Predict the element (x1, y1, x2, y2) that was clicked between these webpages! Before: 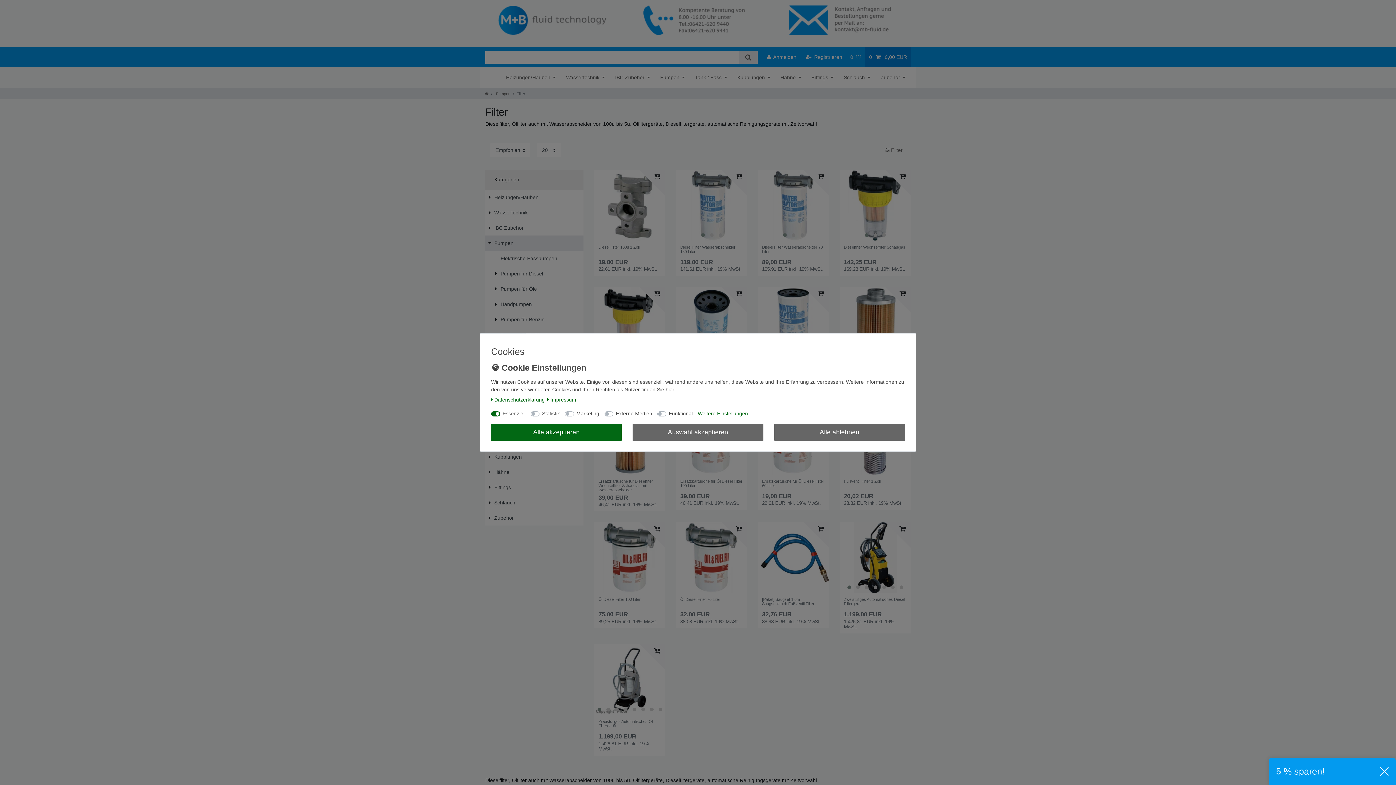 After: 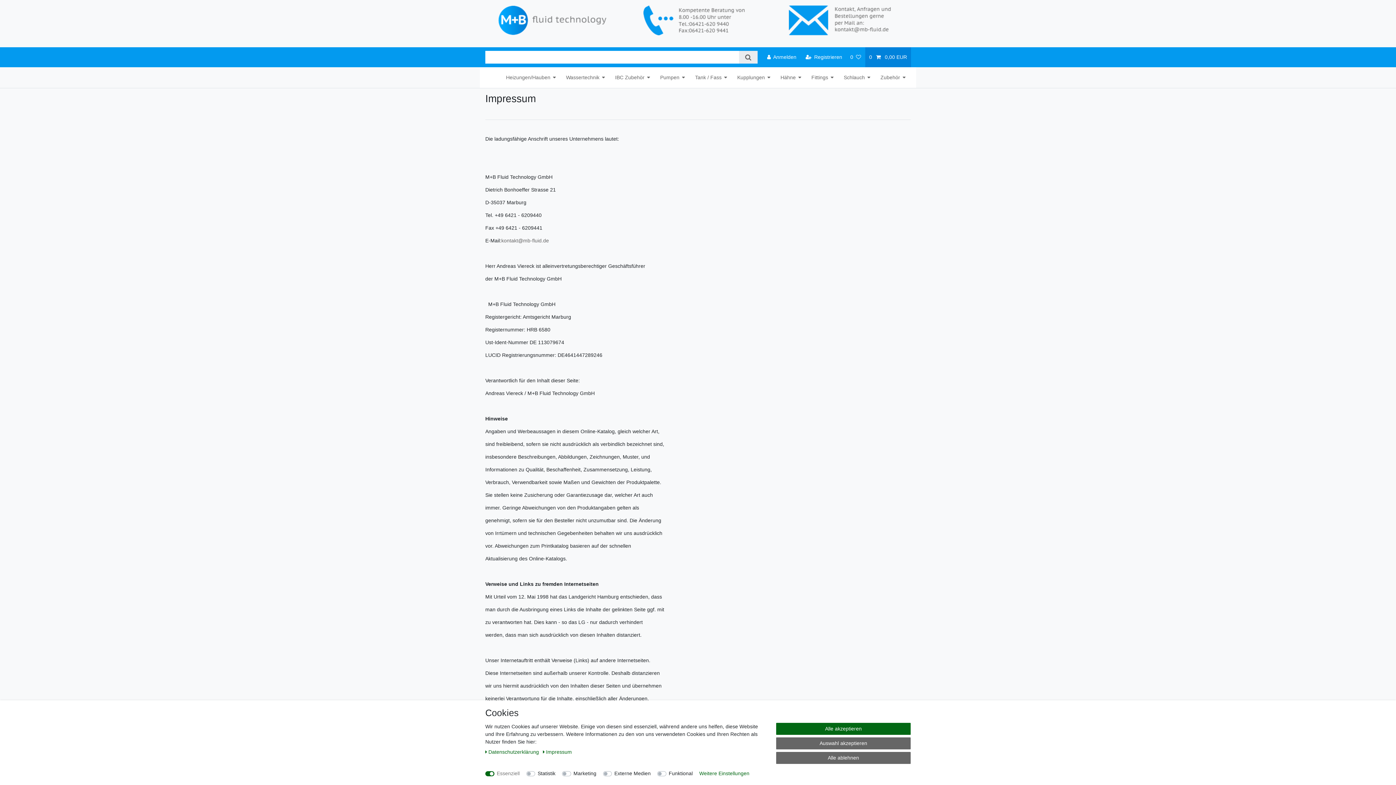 Action: label: Impressum bbox: (547, 396, 576, 403)